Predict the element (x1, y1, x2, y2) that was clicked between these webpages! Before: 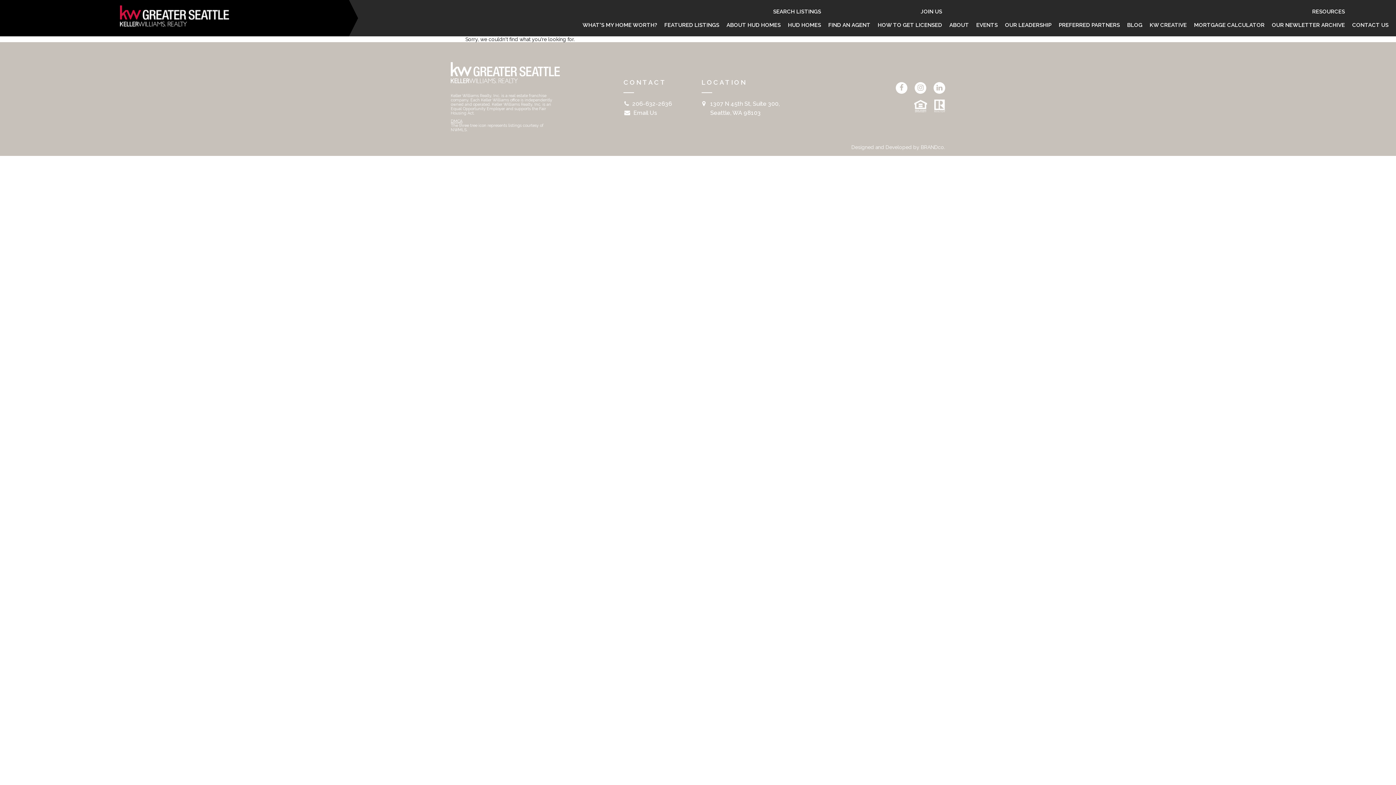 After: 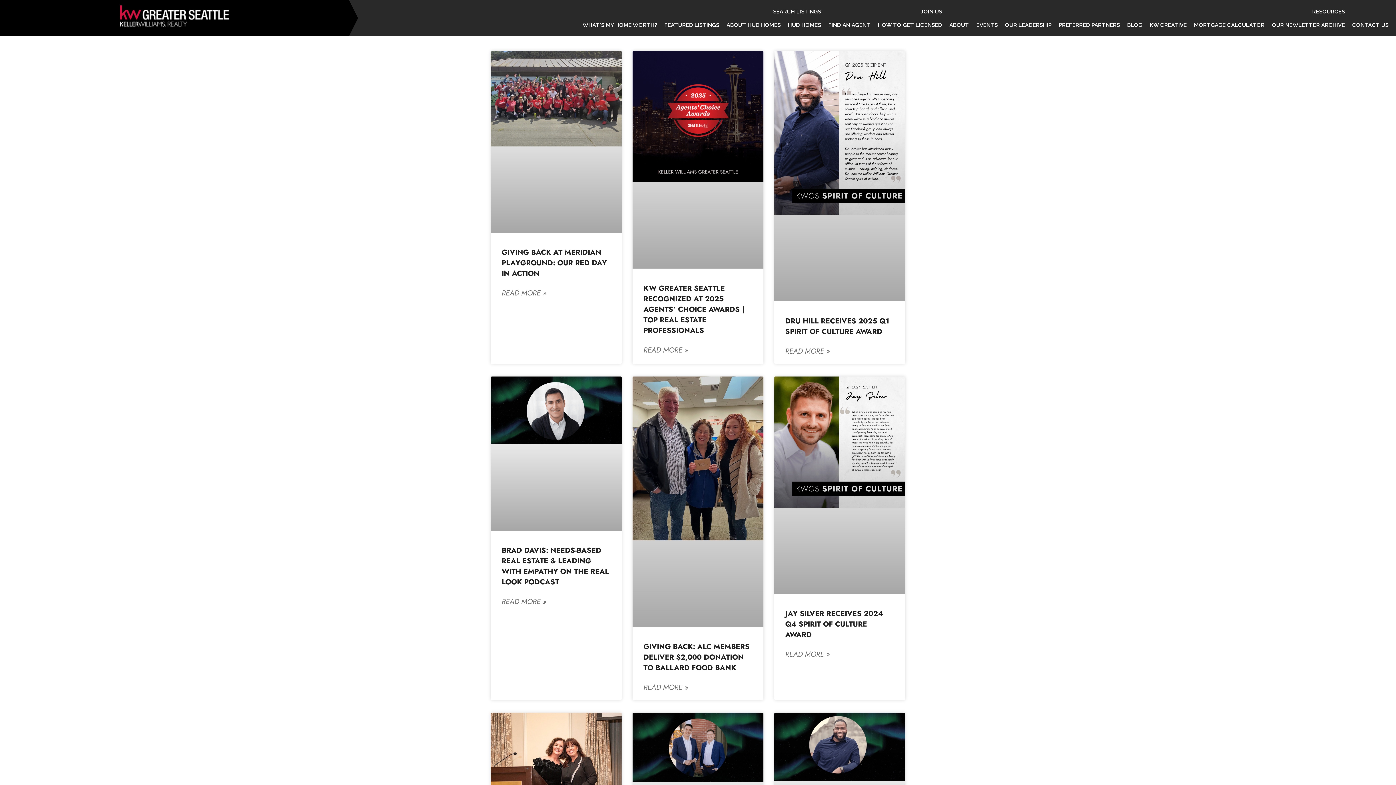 Action: label: BLOG bbox: (1123, 18, 1146, 31)